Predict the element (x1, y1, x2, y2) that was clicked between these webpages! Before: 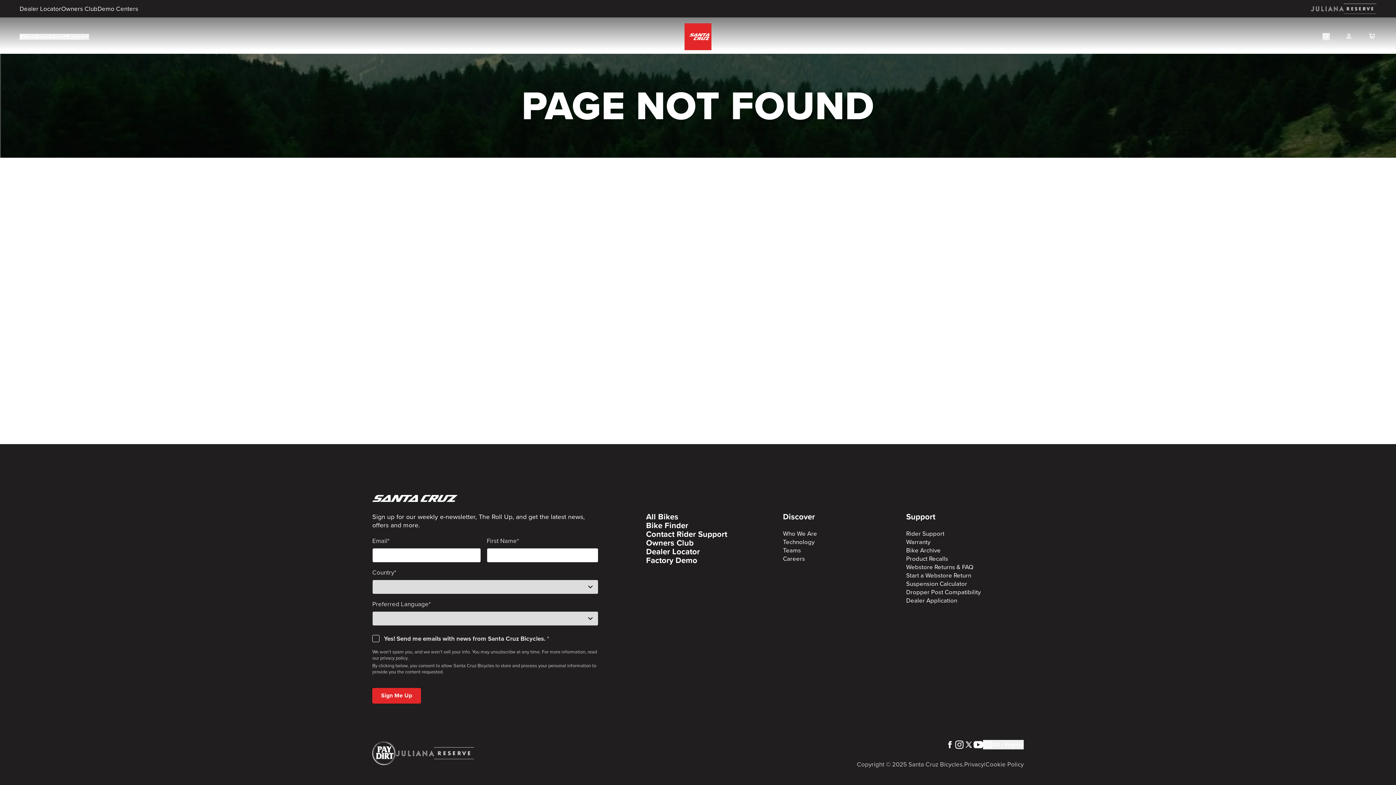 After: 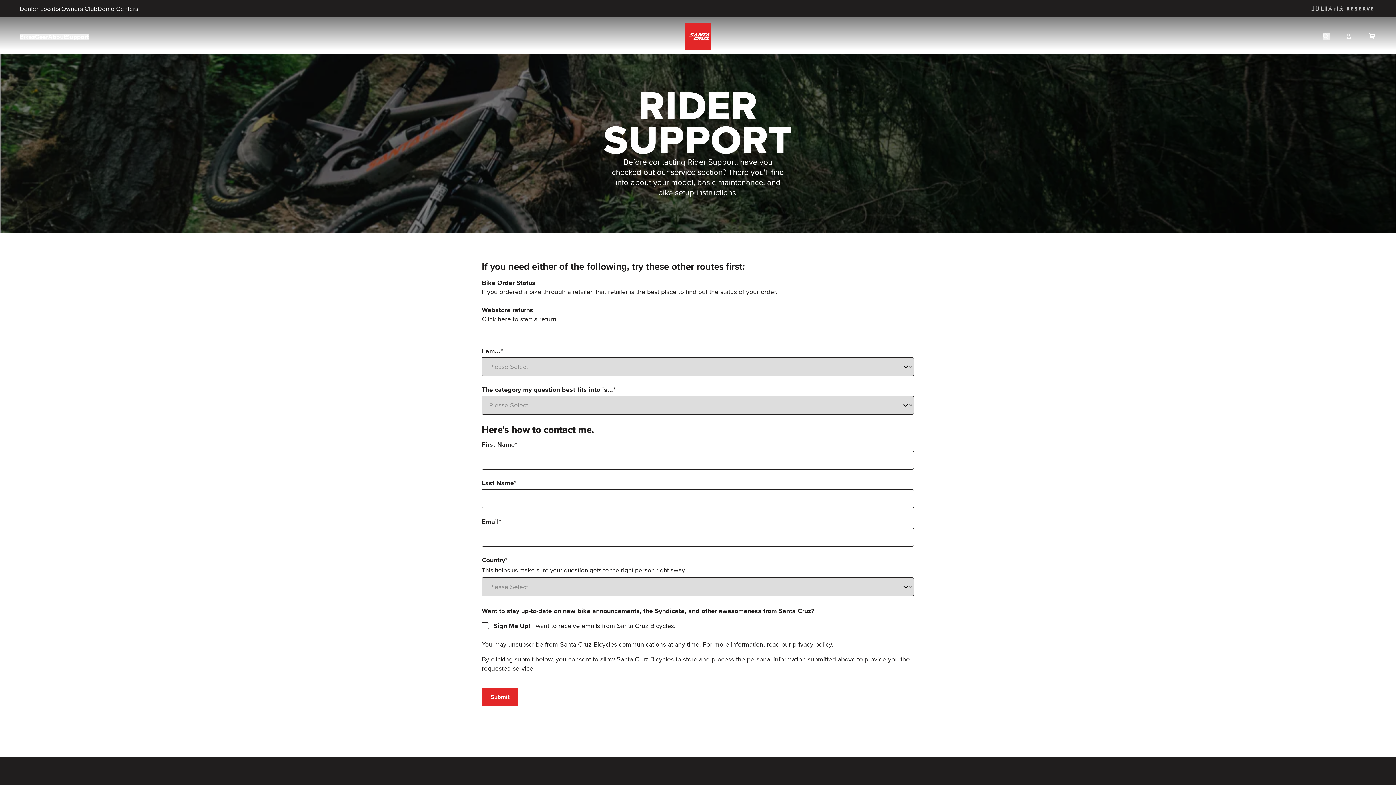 Action: label: Rider Support bbox: (906, 529, 944, 538)